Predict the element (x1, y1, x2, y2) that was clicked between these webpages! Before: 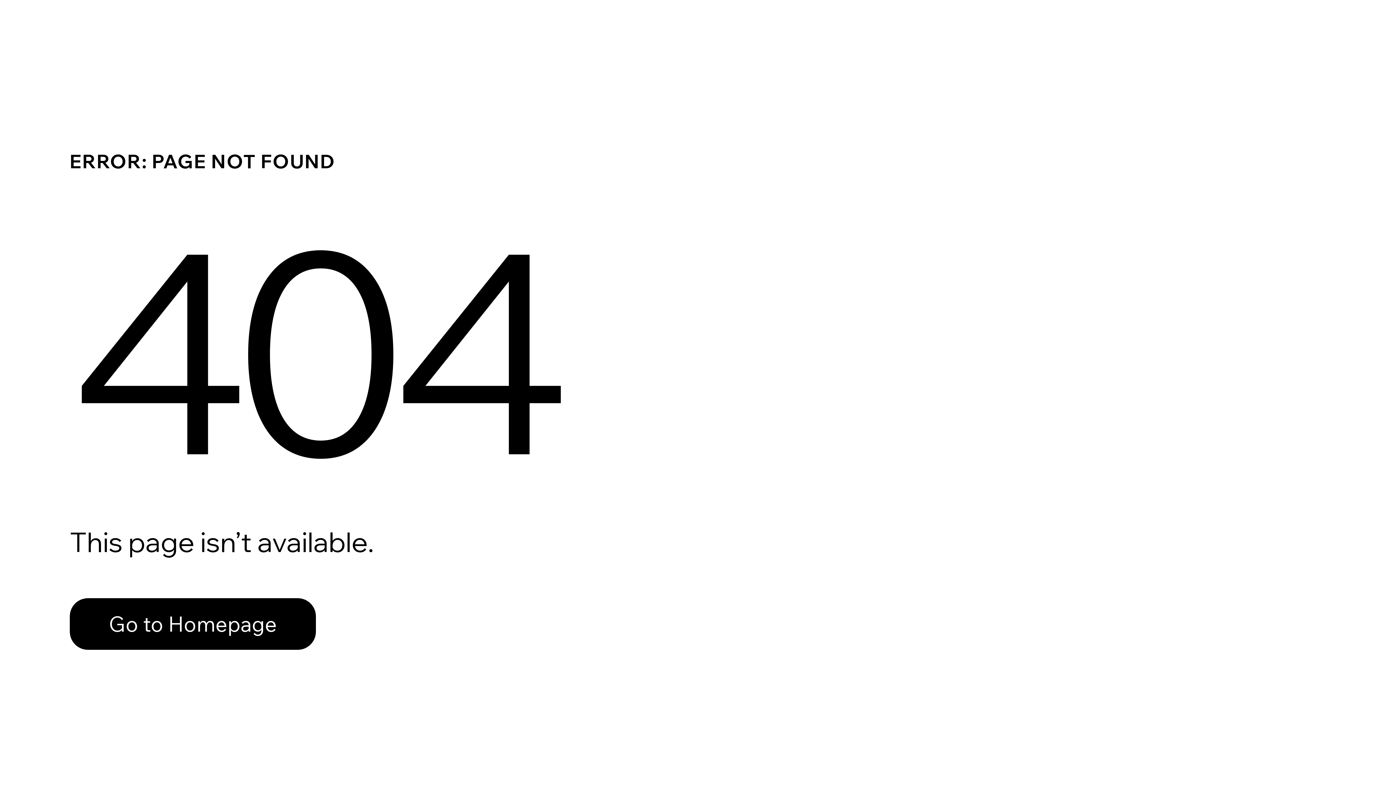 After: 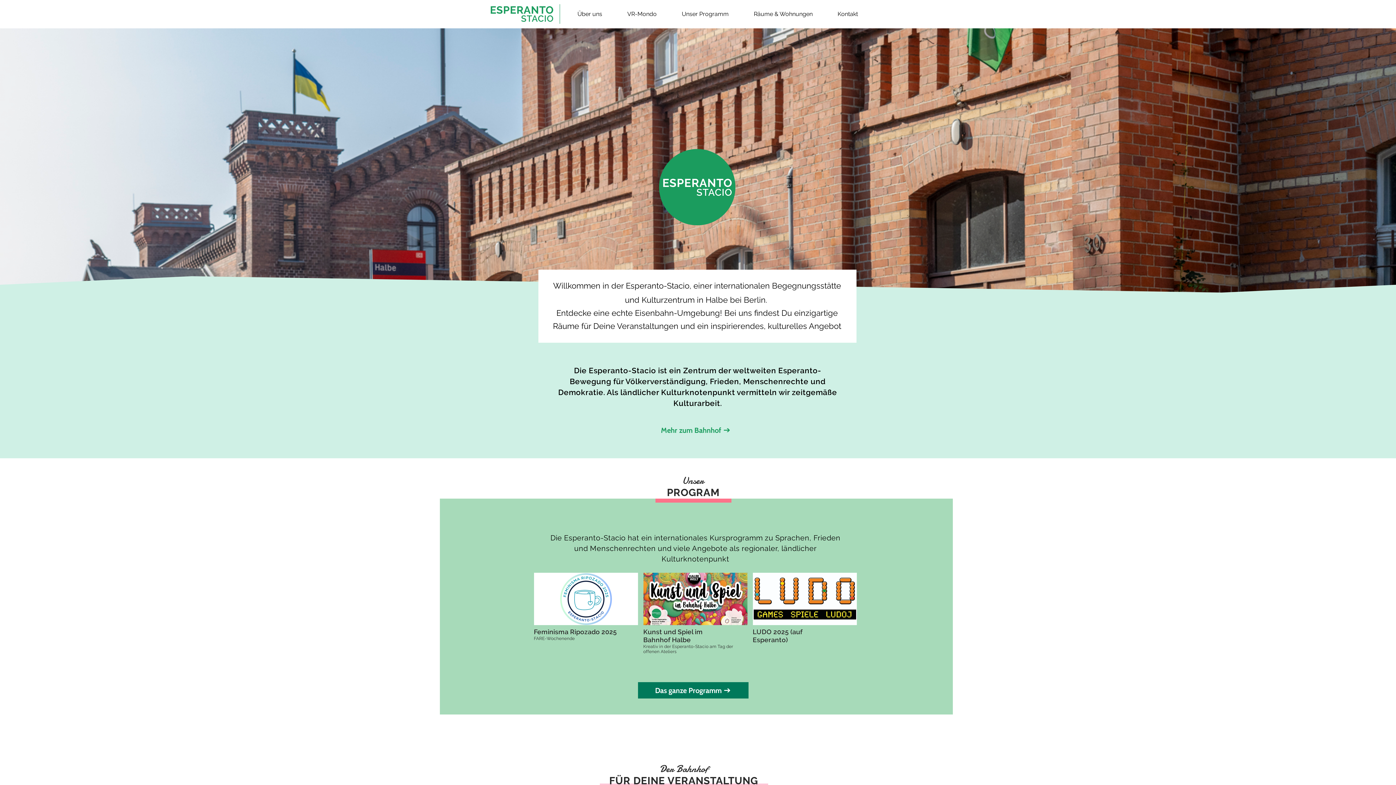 Action: label: Go to Homepage bbox: (69, 598, 316, 650)